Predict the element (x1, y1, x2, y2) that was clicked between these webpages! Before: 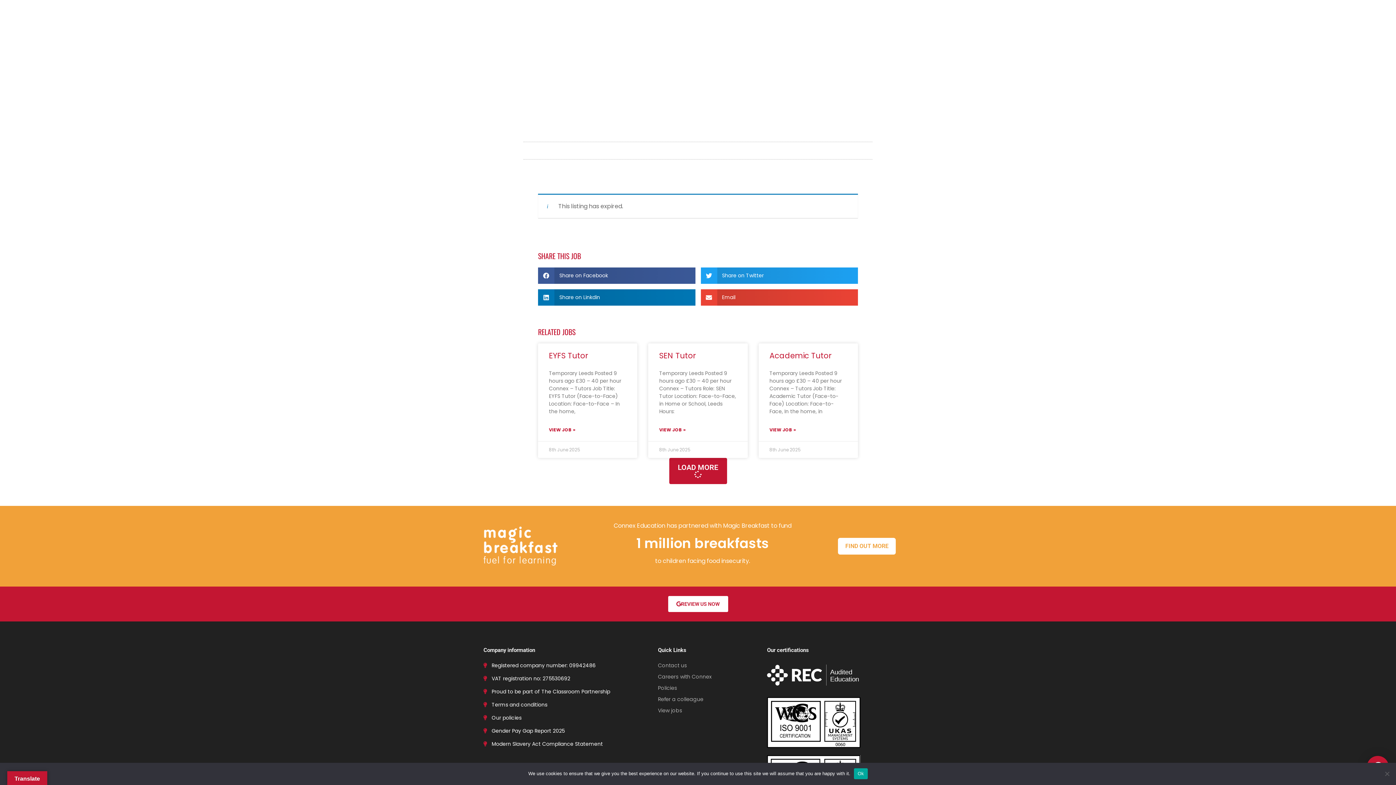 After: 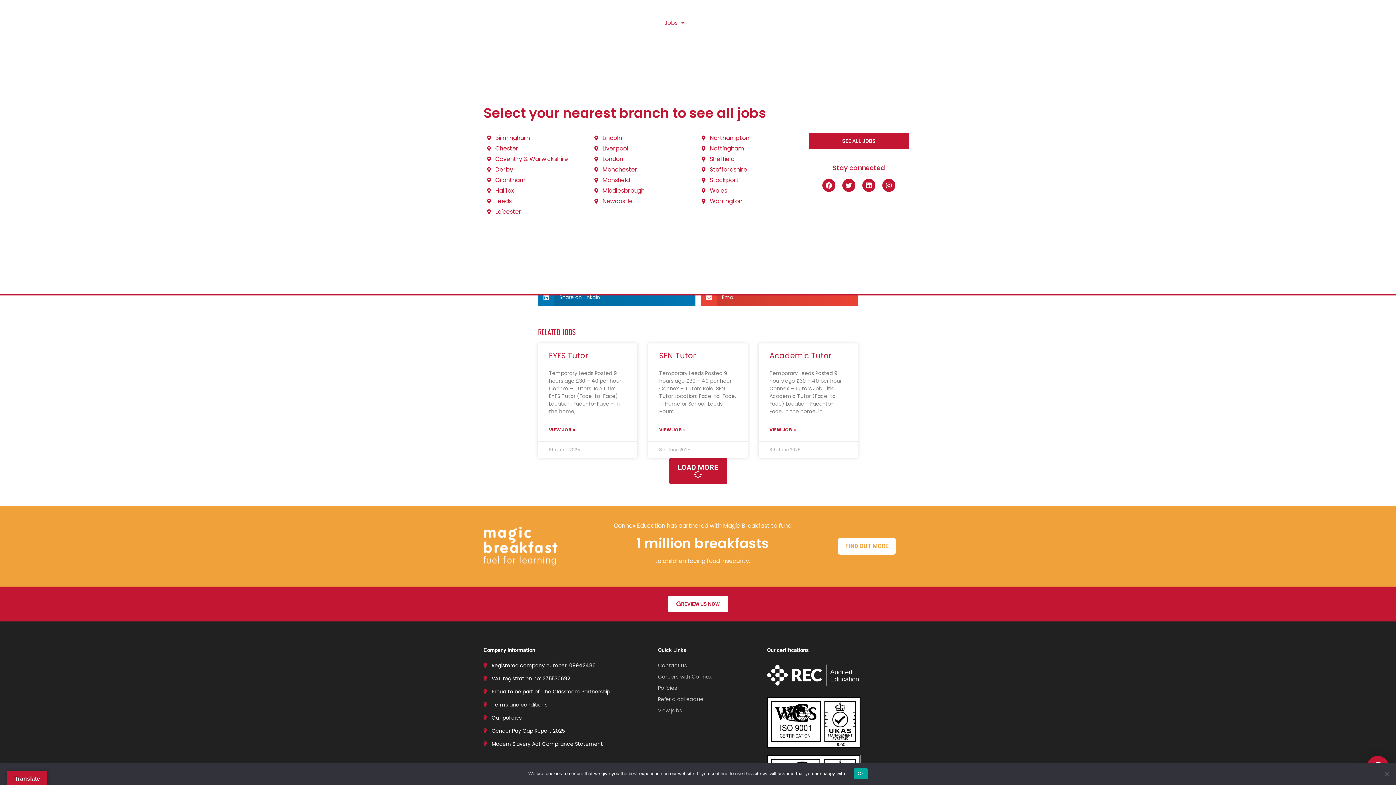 Action: bbox: (661, 14, 688, 30) label: Jobs